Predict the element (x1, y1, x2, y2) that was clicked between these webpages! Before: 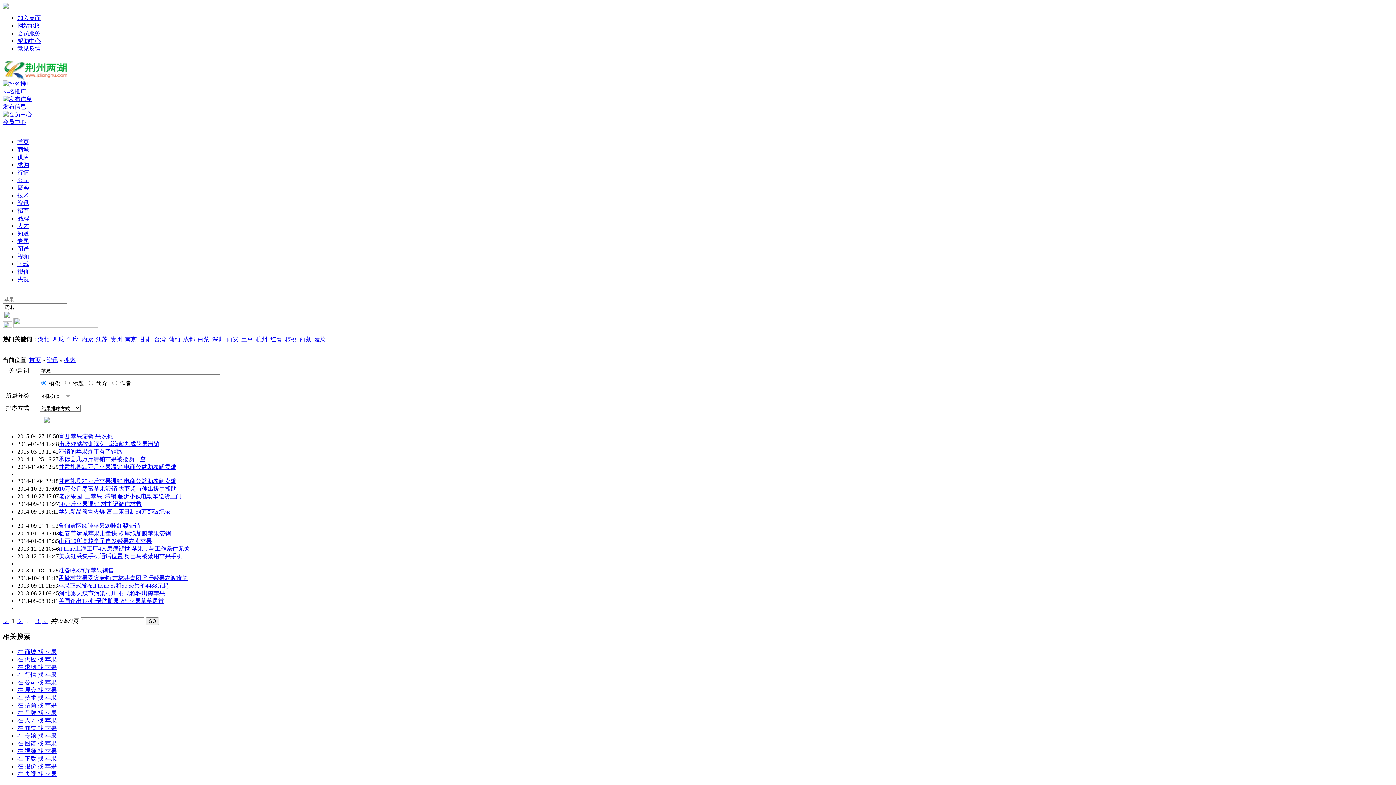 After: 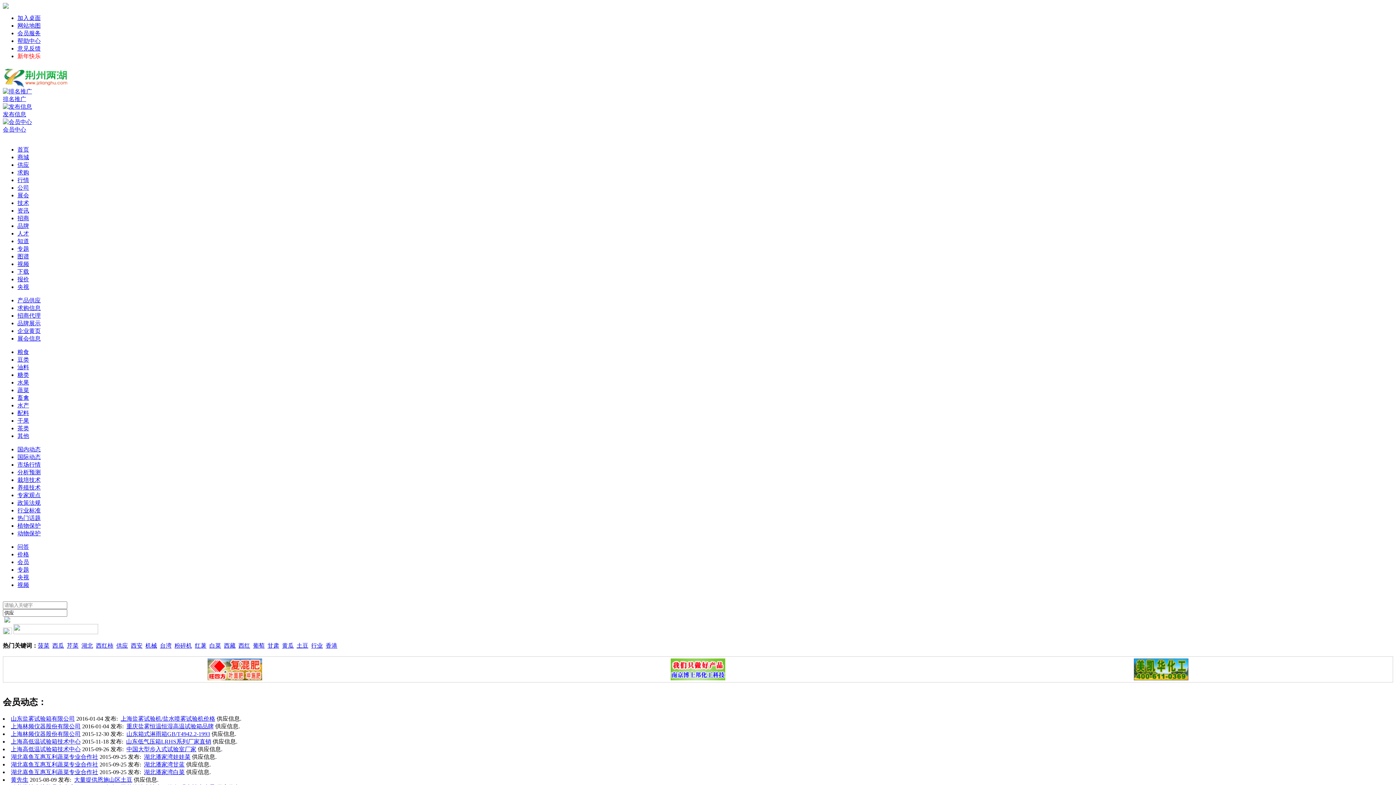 Action: label: 首页 bbox: (17, 138, 29, 145)